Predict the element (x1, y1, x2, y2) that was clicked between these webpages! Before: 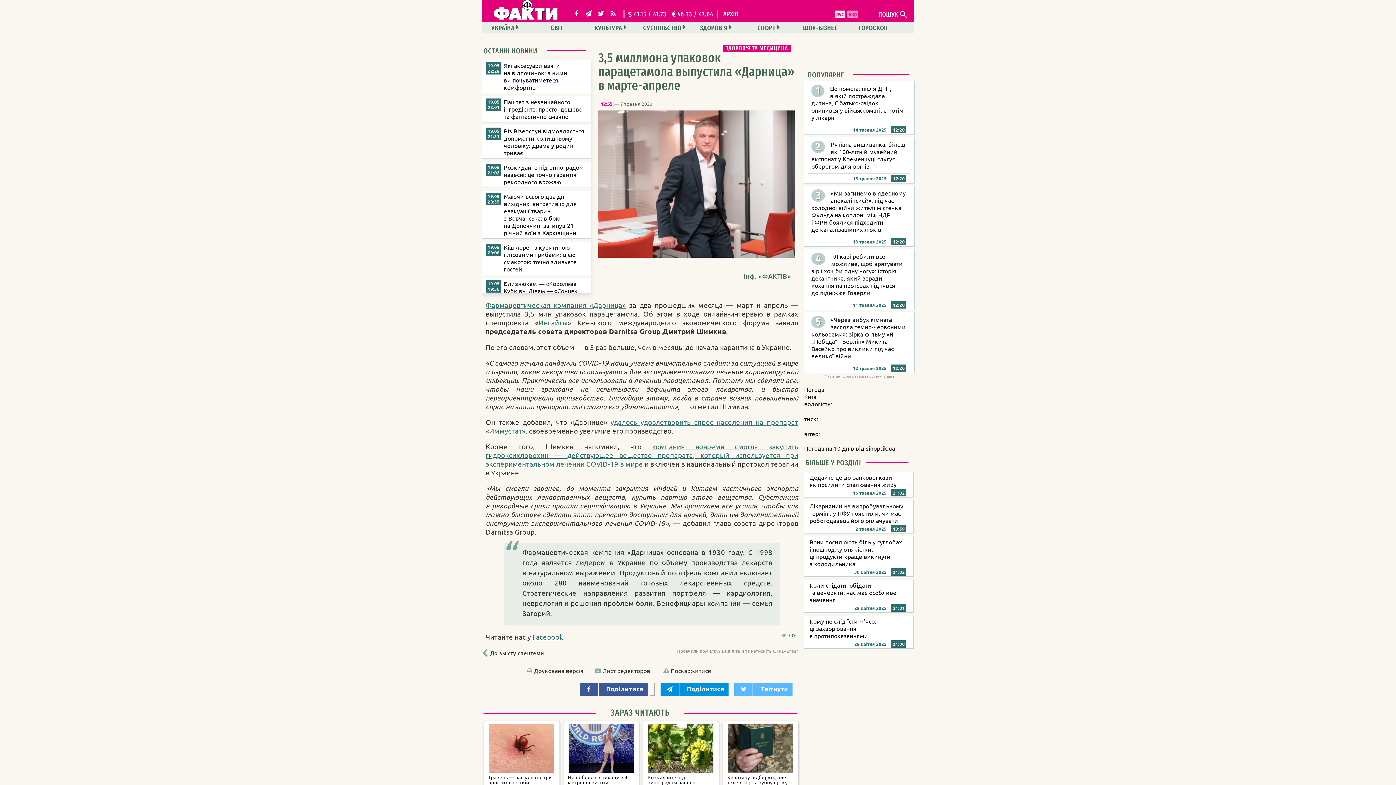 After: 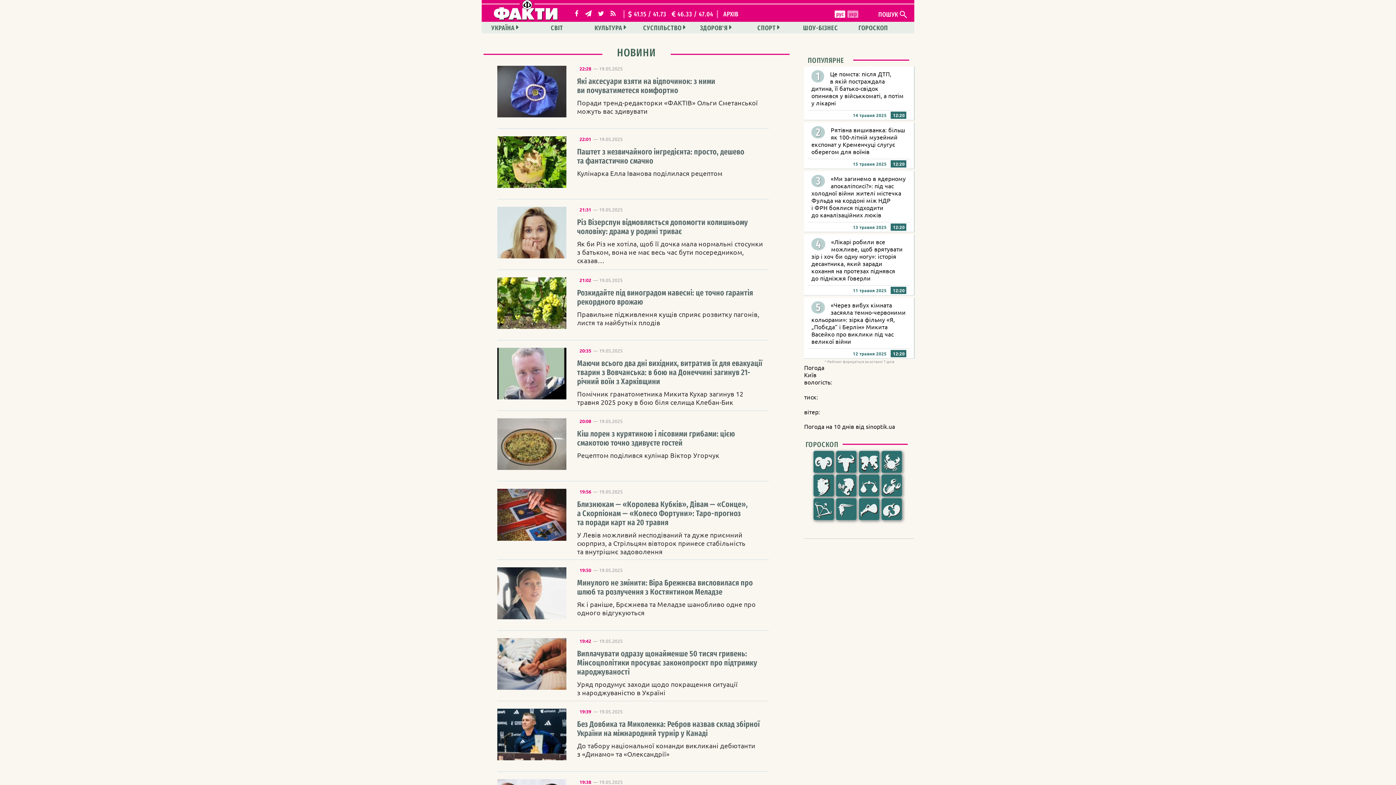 Action: label: ОСТАННІ НОВИНИ bbox: (482, 46, 541, 55)